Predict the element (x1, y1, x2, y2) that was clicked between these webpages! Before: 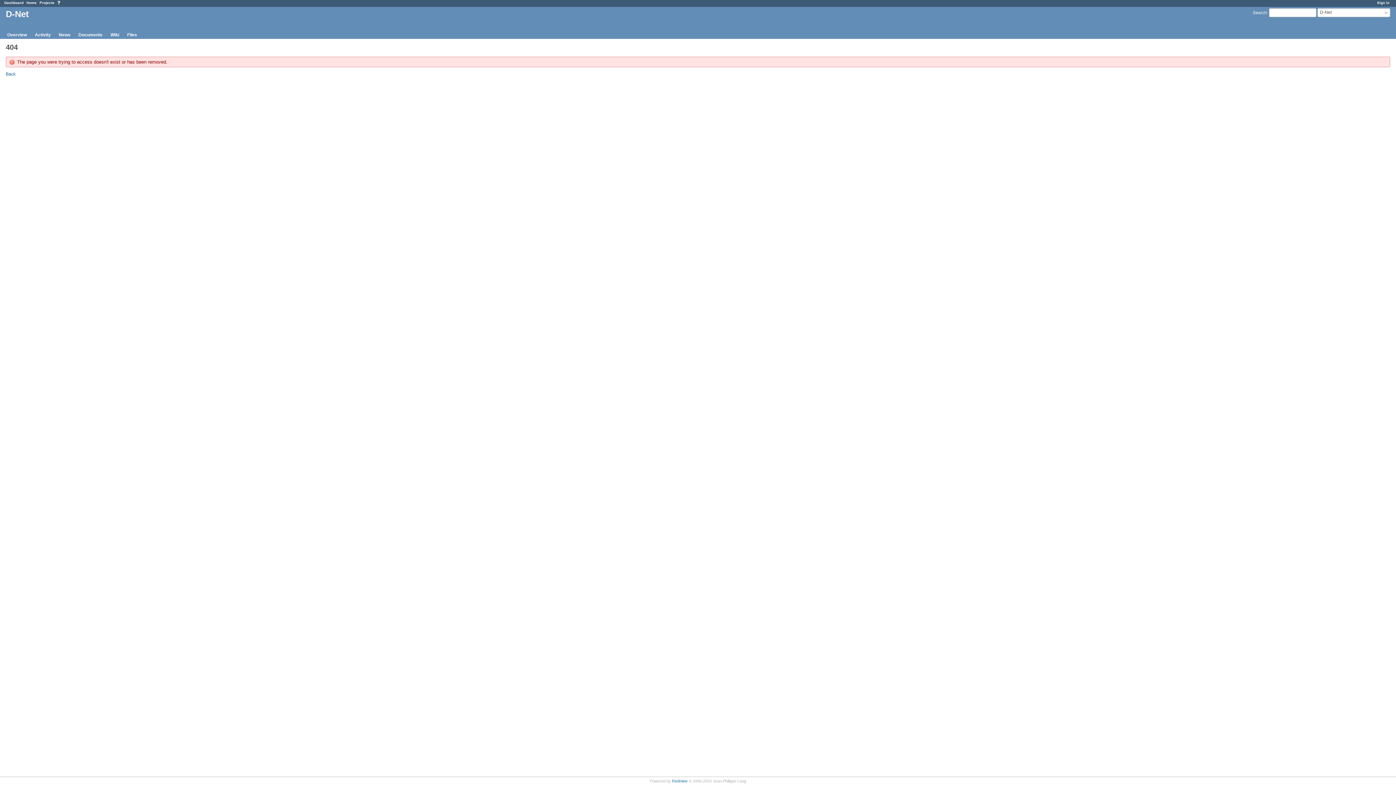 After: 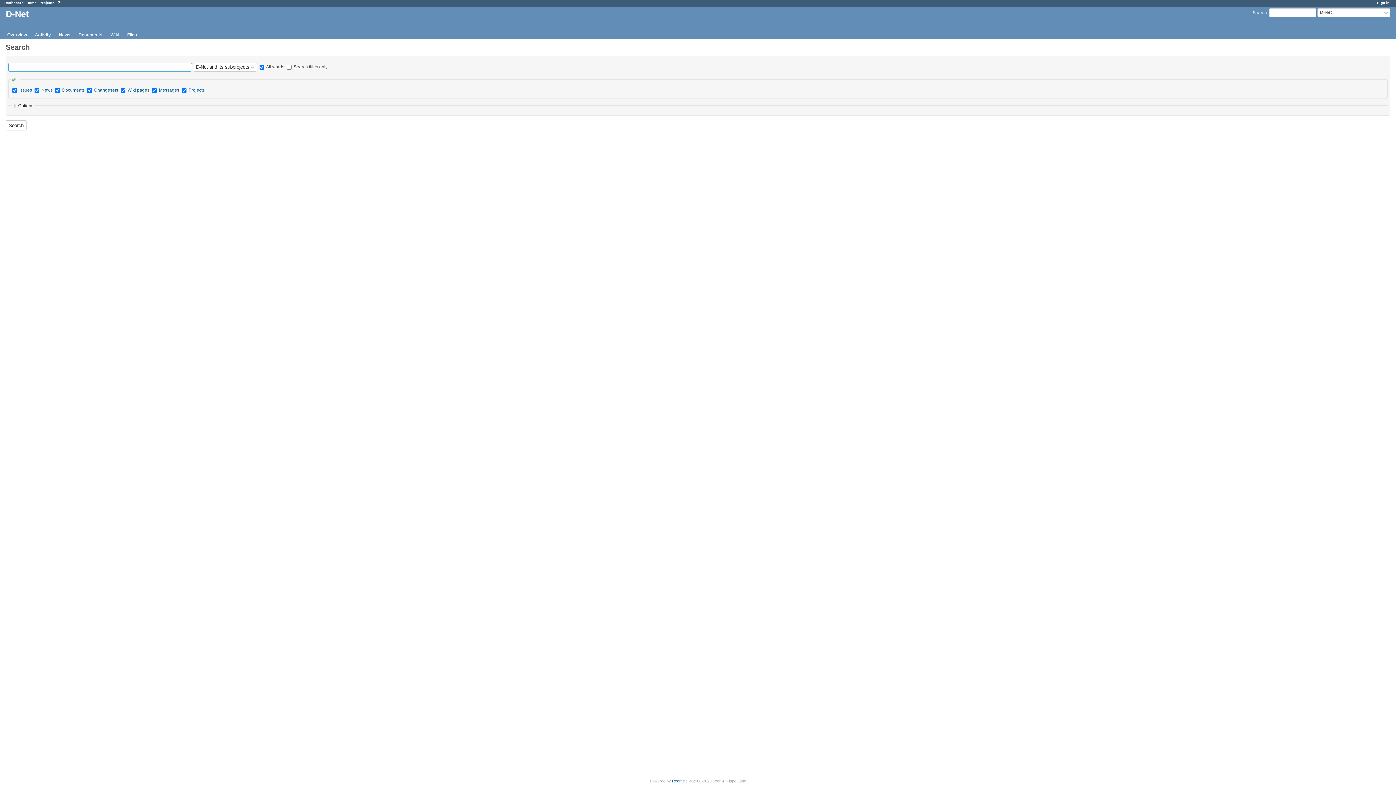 Action: label: Search bbox: (1253, 10, 1267, 15)